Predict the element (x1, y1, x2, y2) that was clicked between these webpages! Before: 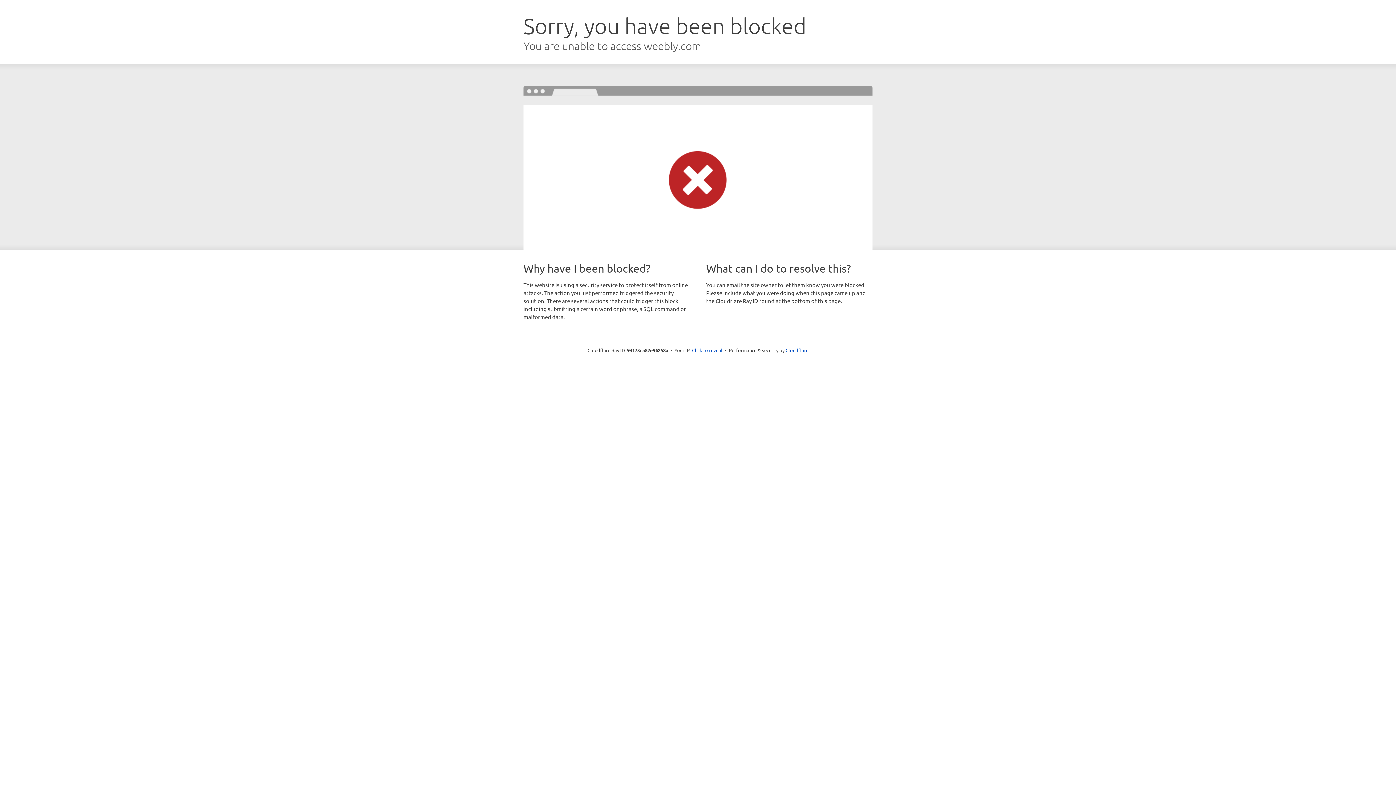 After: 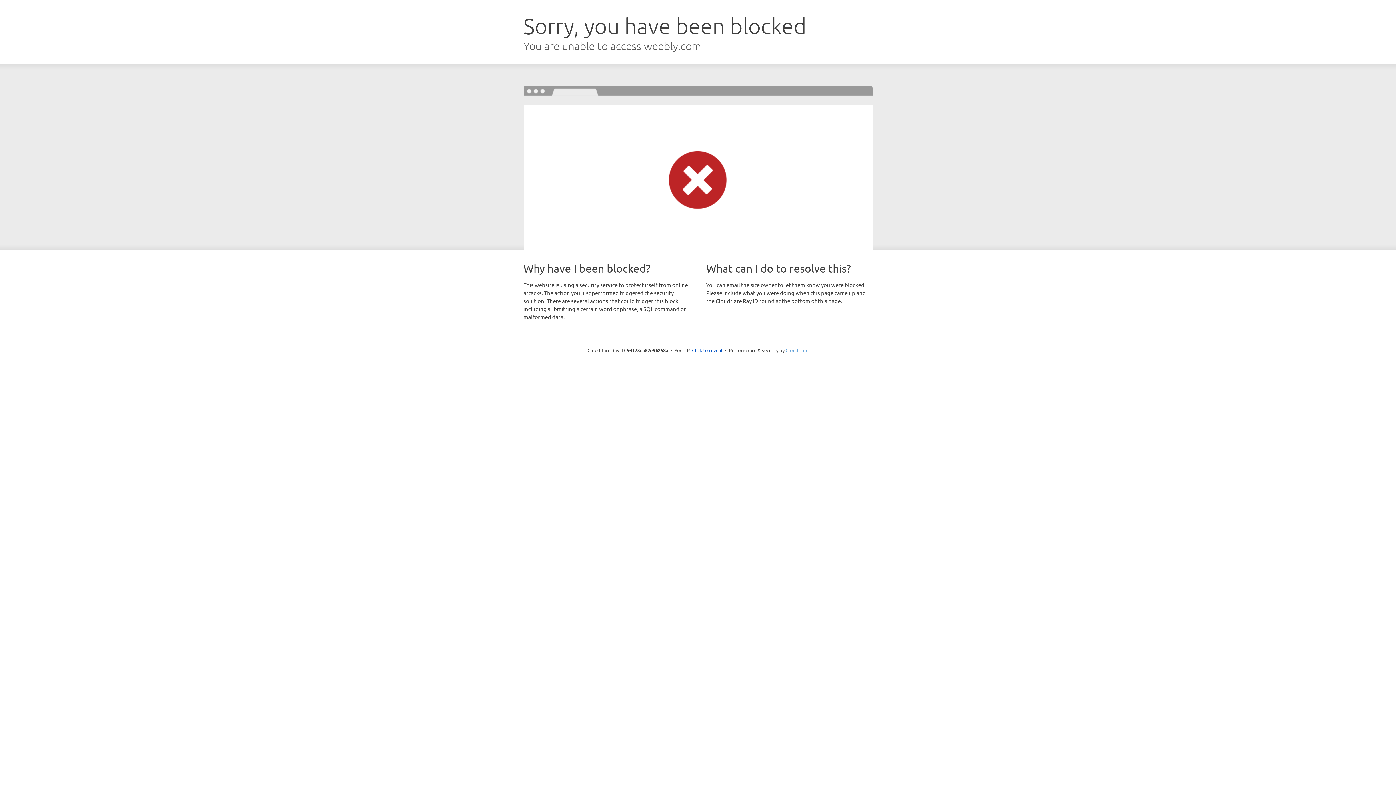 Action: bbox: (785, 347, 808, 353) label: Cloudflare